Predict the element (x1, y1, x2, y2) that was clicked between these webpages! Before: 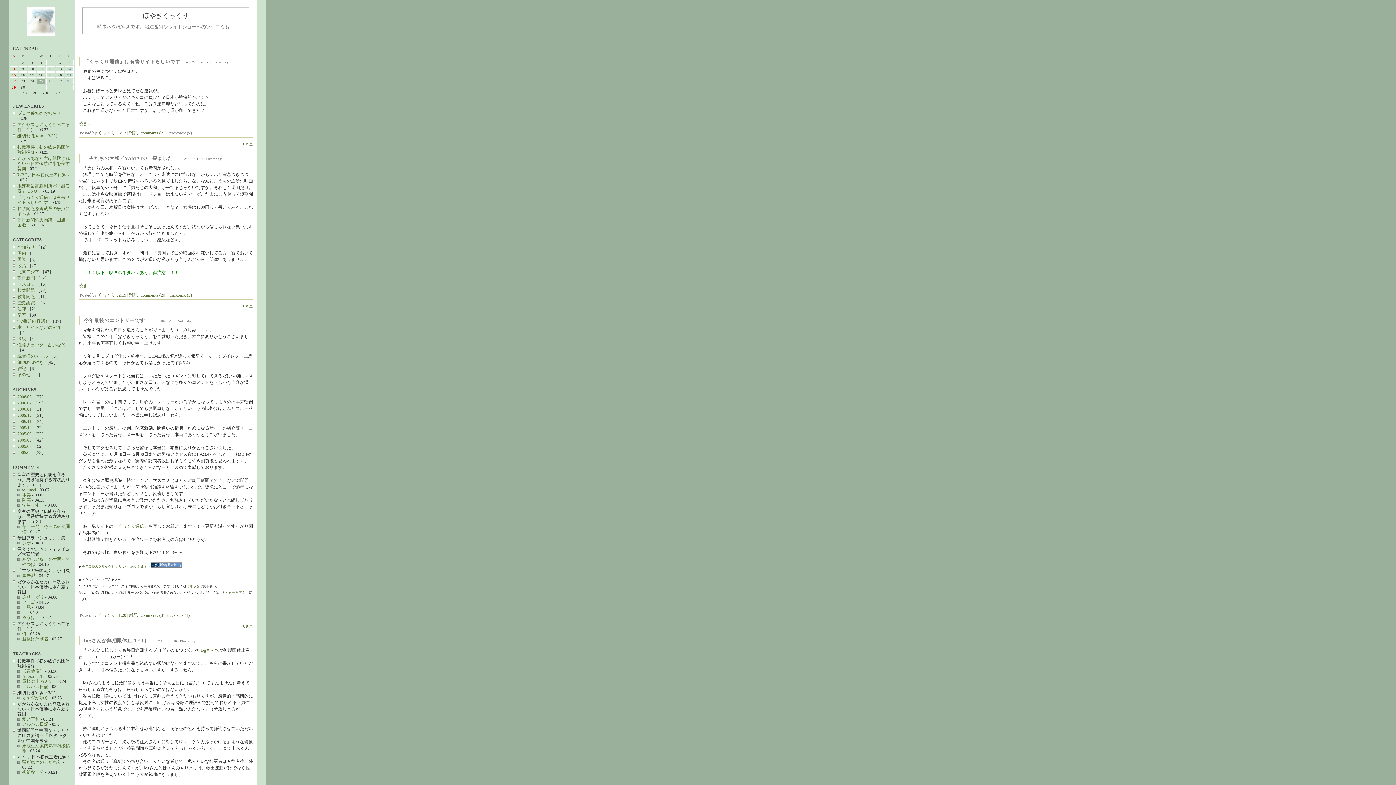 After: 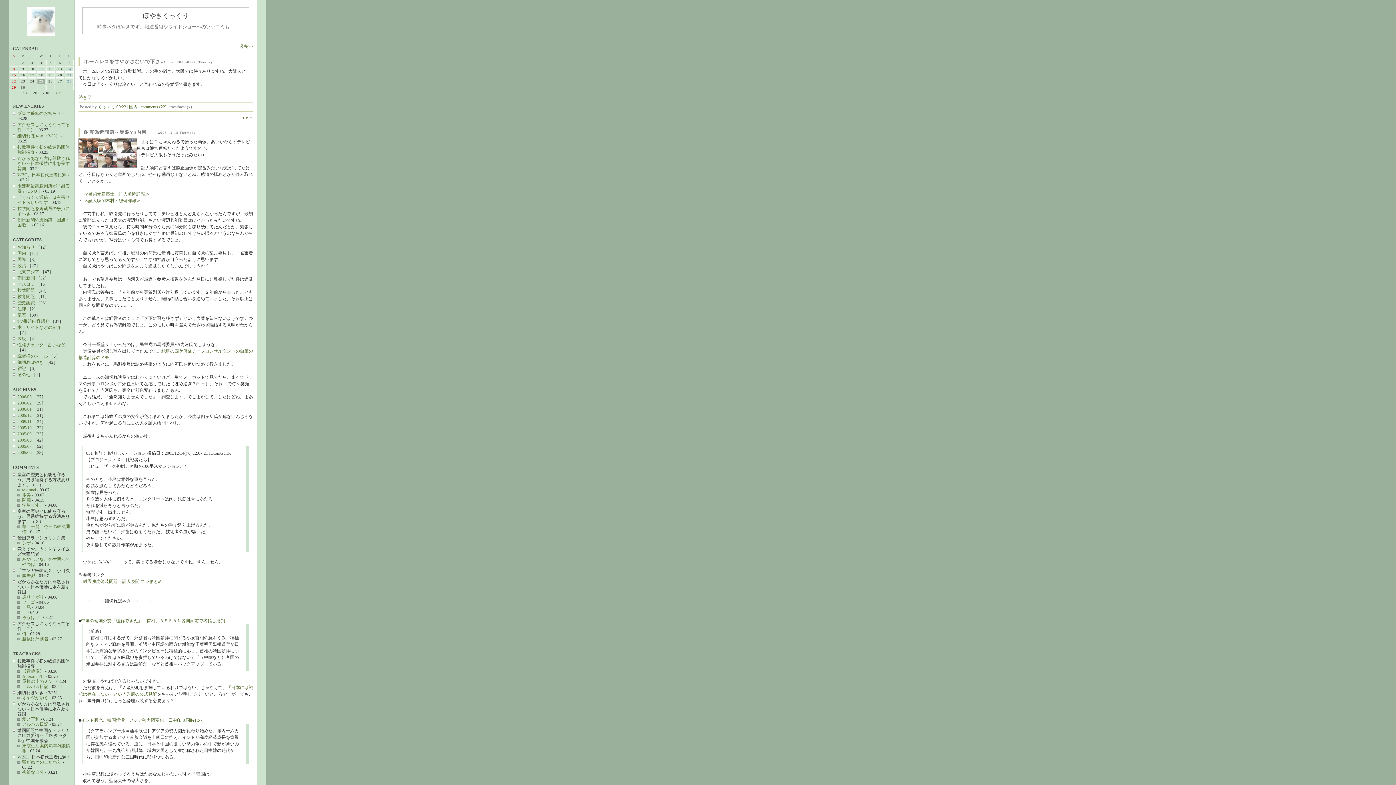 Action: label: 国内 bbox: (17, 250, 26, 256)